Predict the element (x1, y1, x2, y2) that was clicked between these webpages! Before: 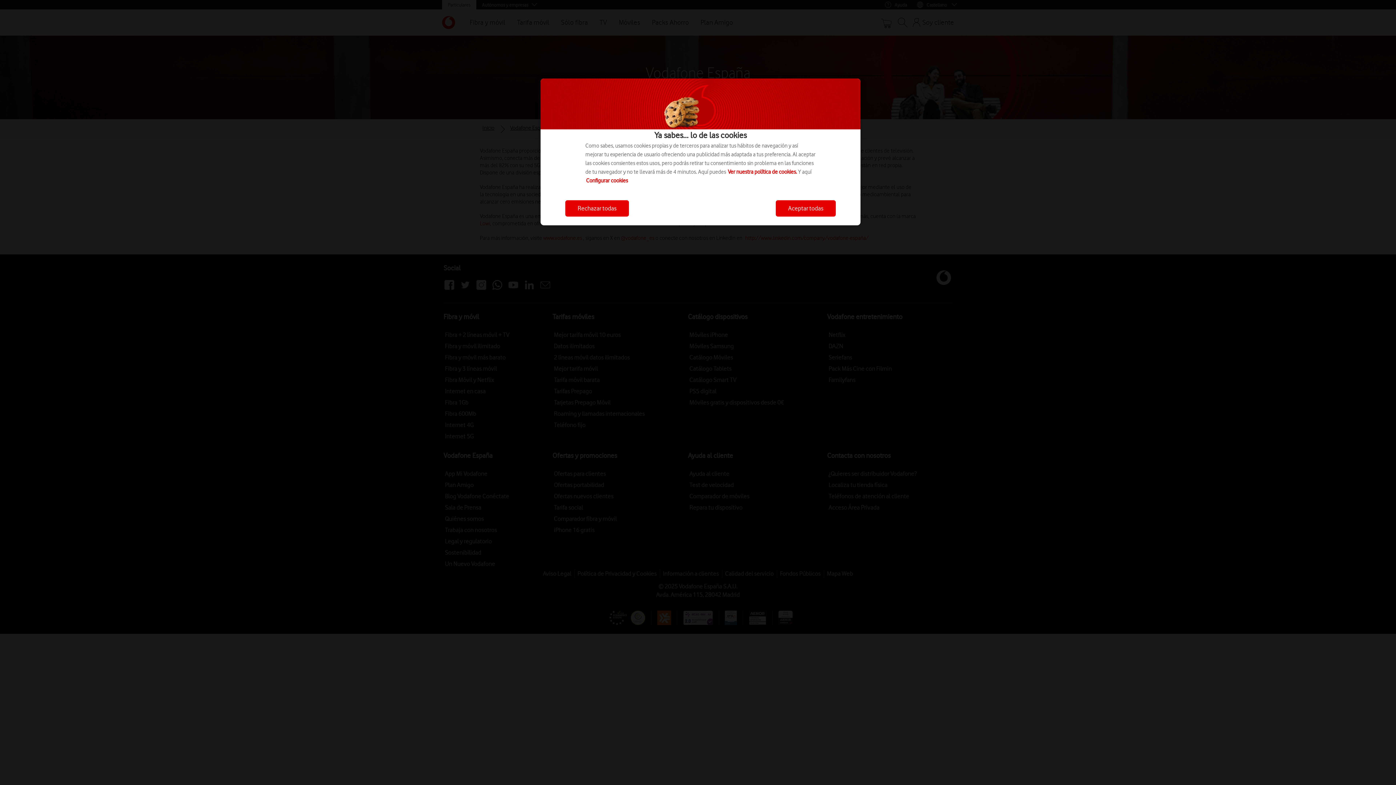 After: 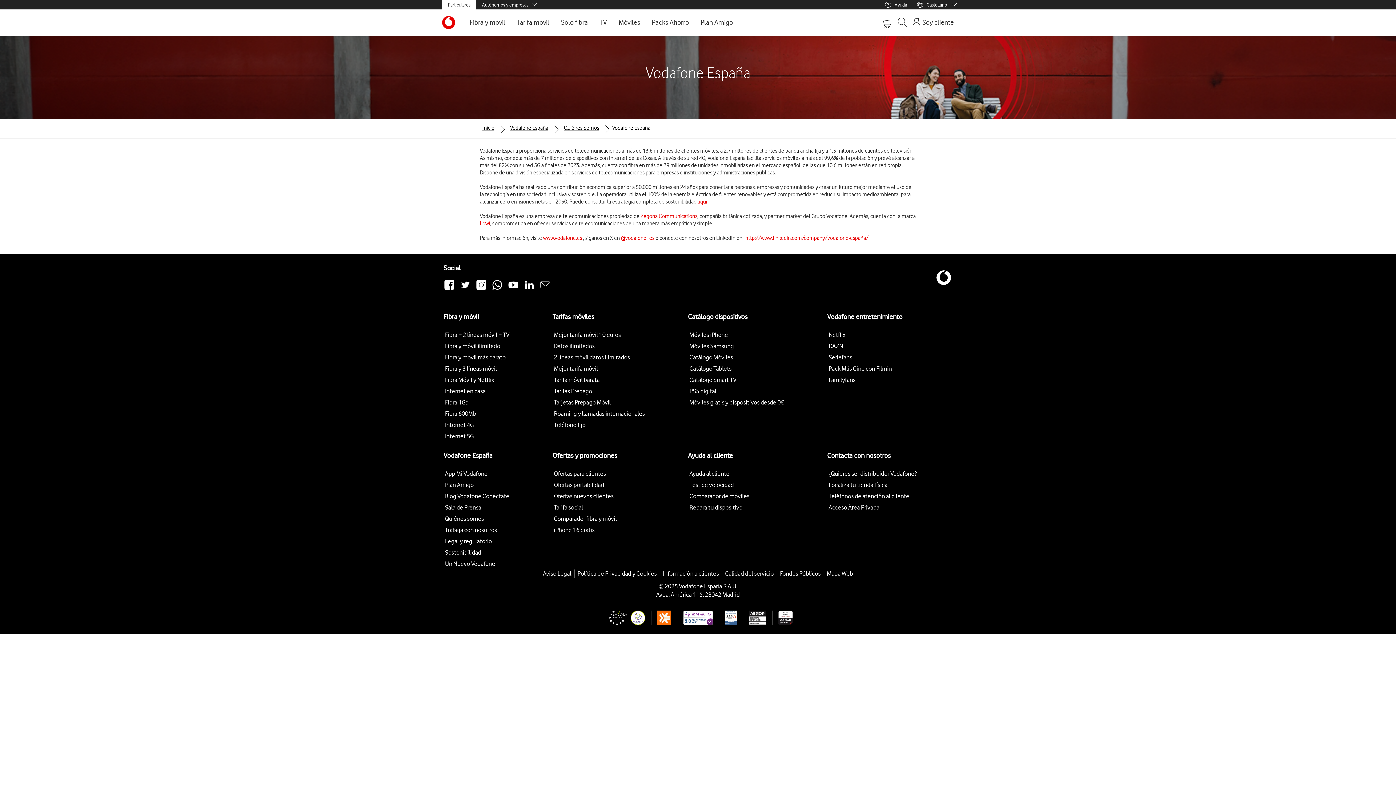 Action: label: Rechazar todas bbox: (565, 200, 629, 216)